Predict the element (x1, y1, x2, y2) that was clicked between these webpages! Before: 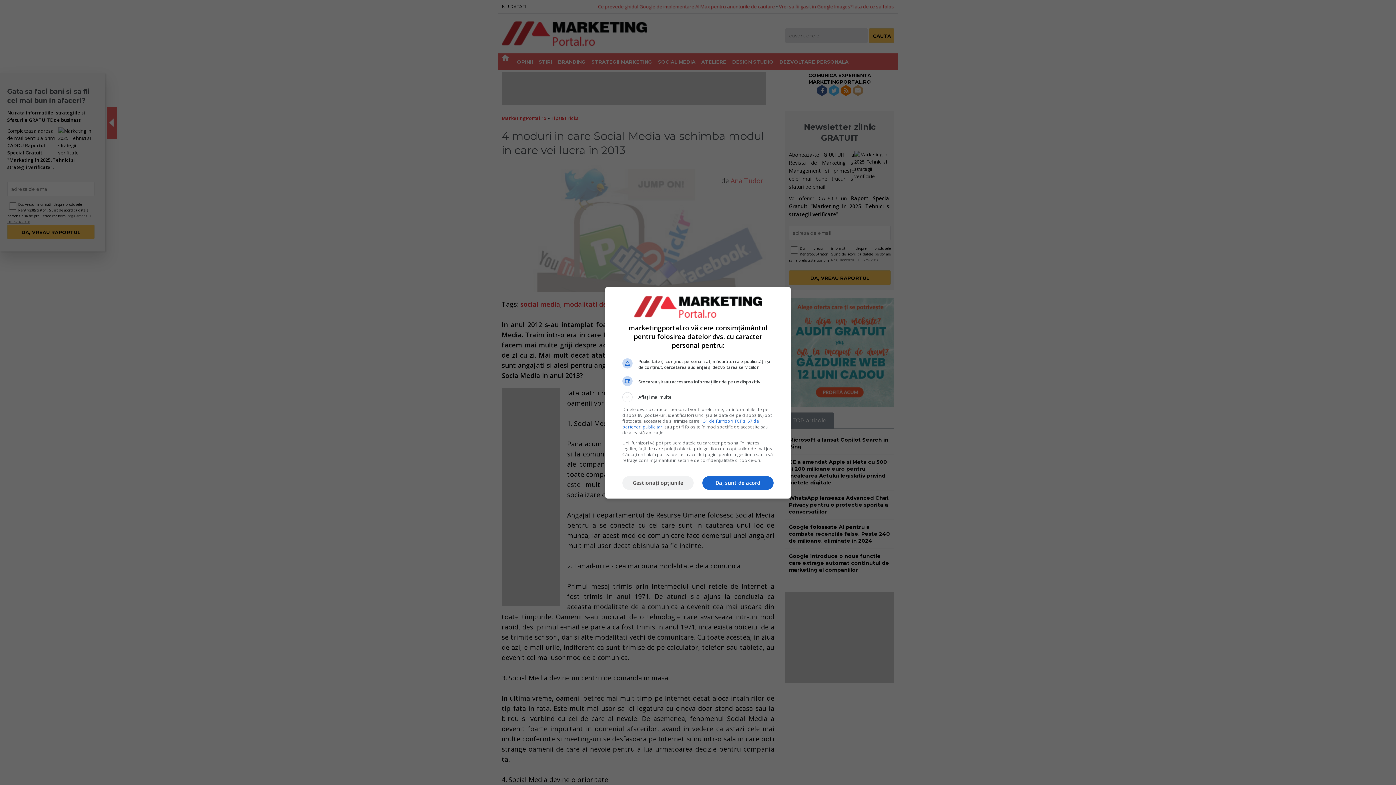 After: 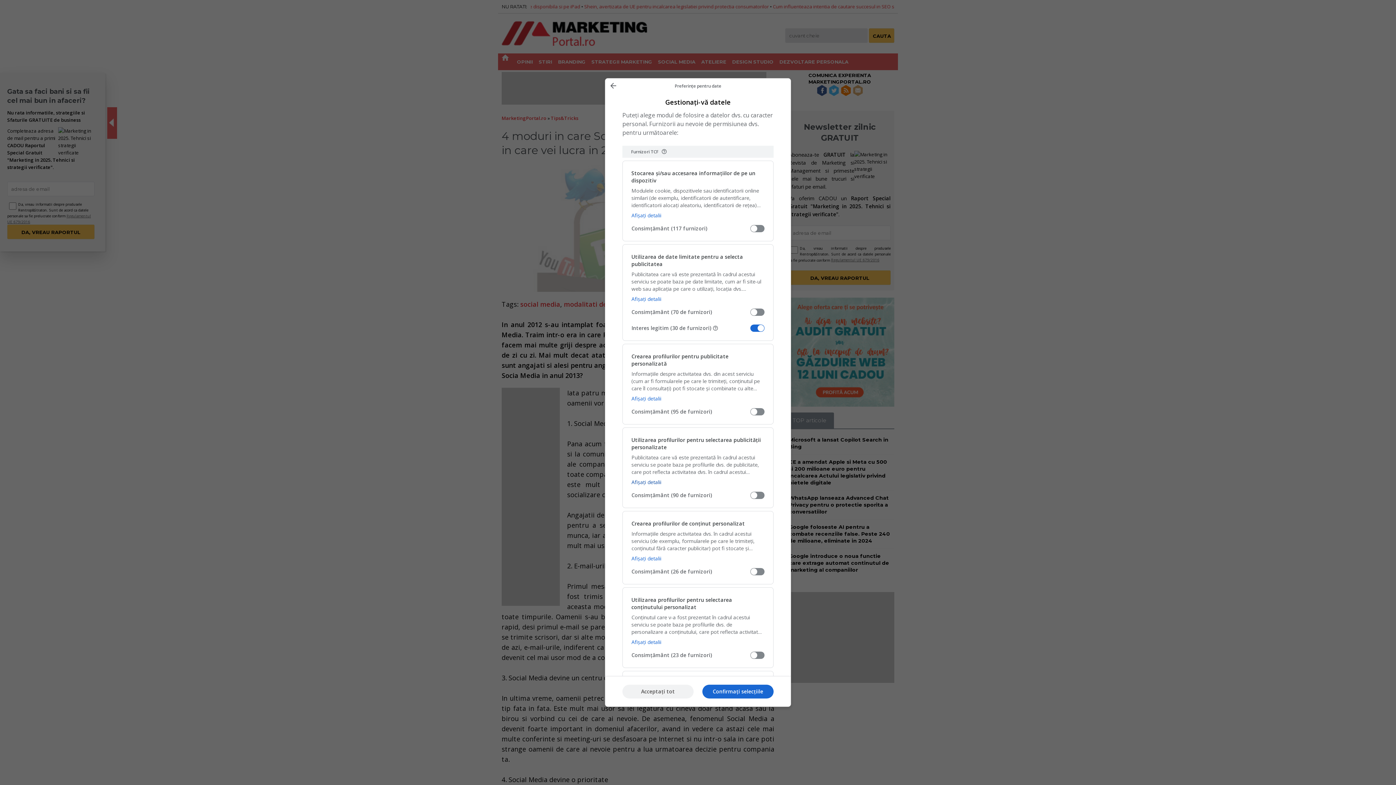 Action: bbox: (622, 476, 693, 490) label: Gestionați opțiunile